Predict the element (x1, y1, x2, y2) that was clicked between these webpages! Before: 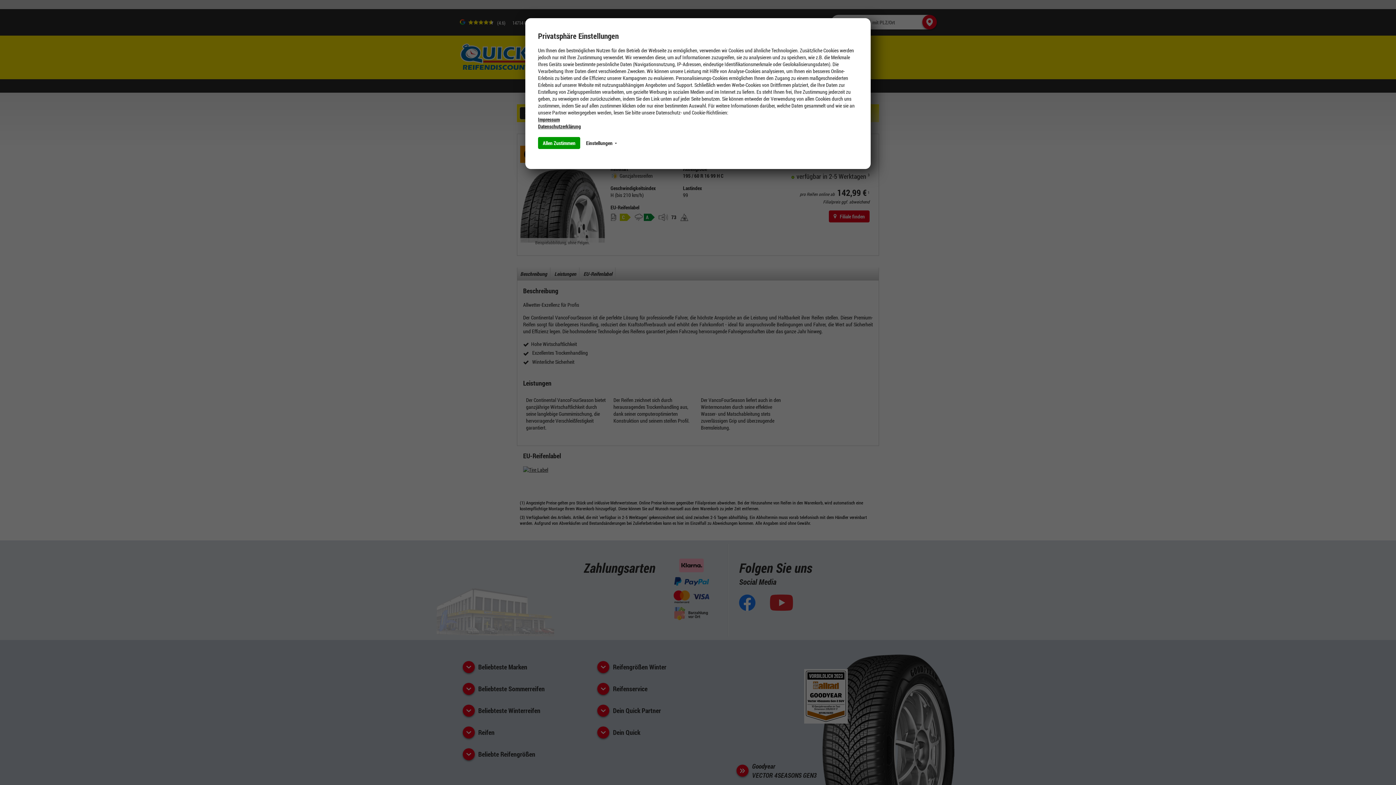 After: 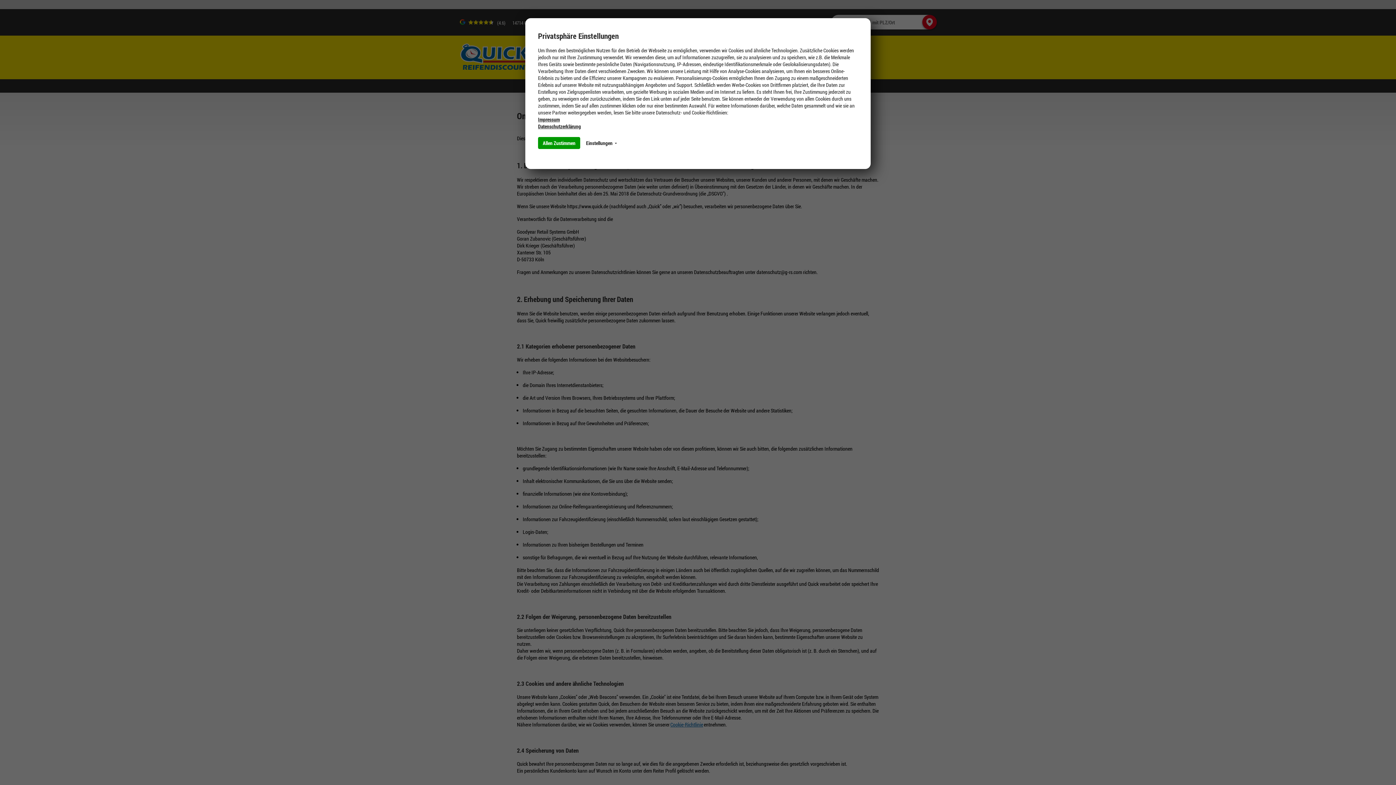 Action: label: Datenschutzerklärung bbox: (538, 122, 581, 129)